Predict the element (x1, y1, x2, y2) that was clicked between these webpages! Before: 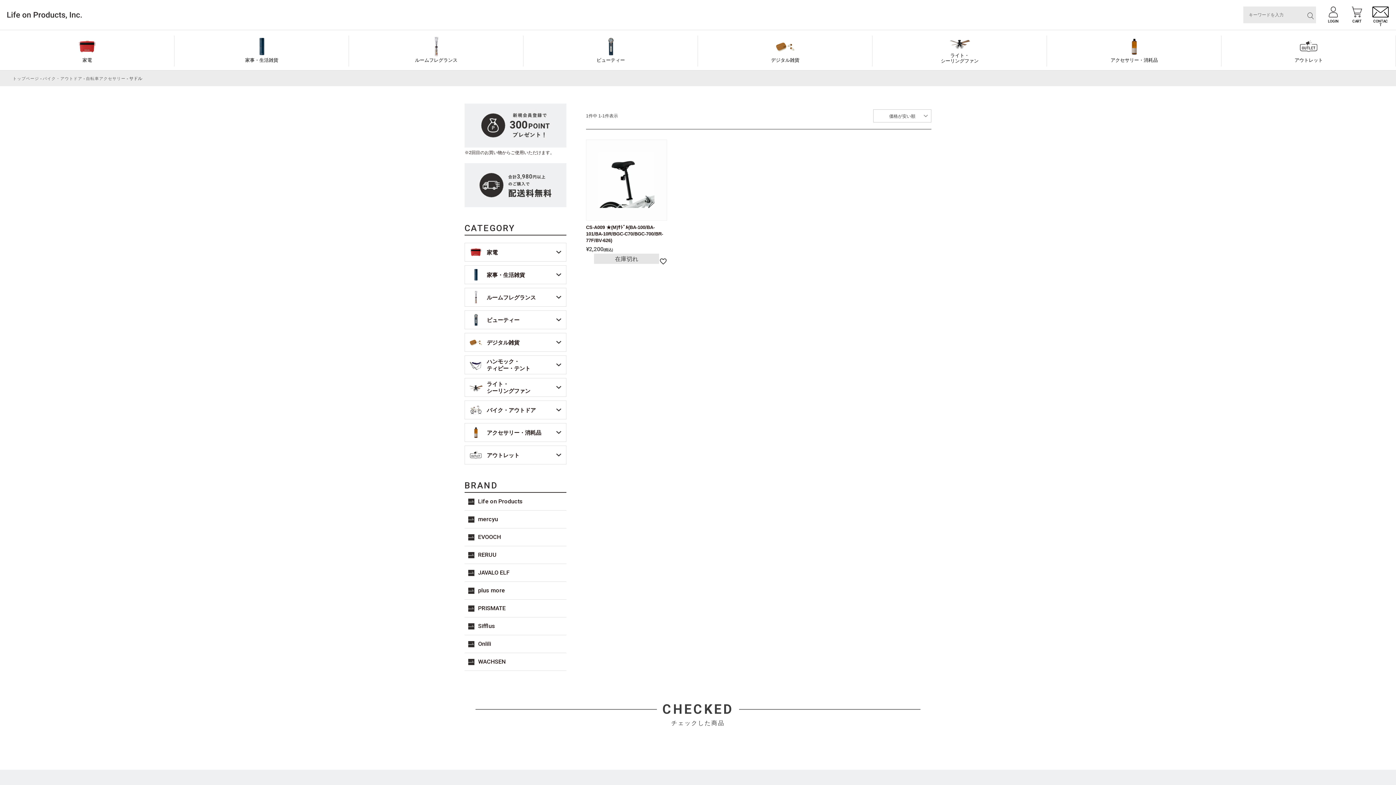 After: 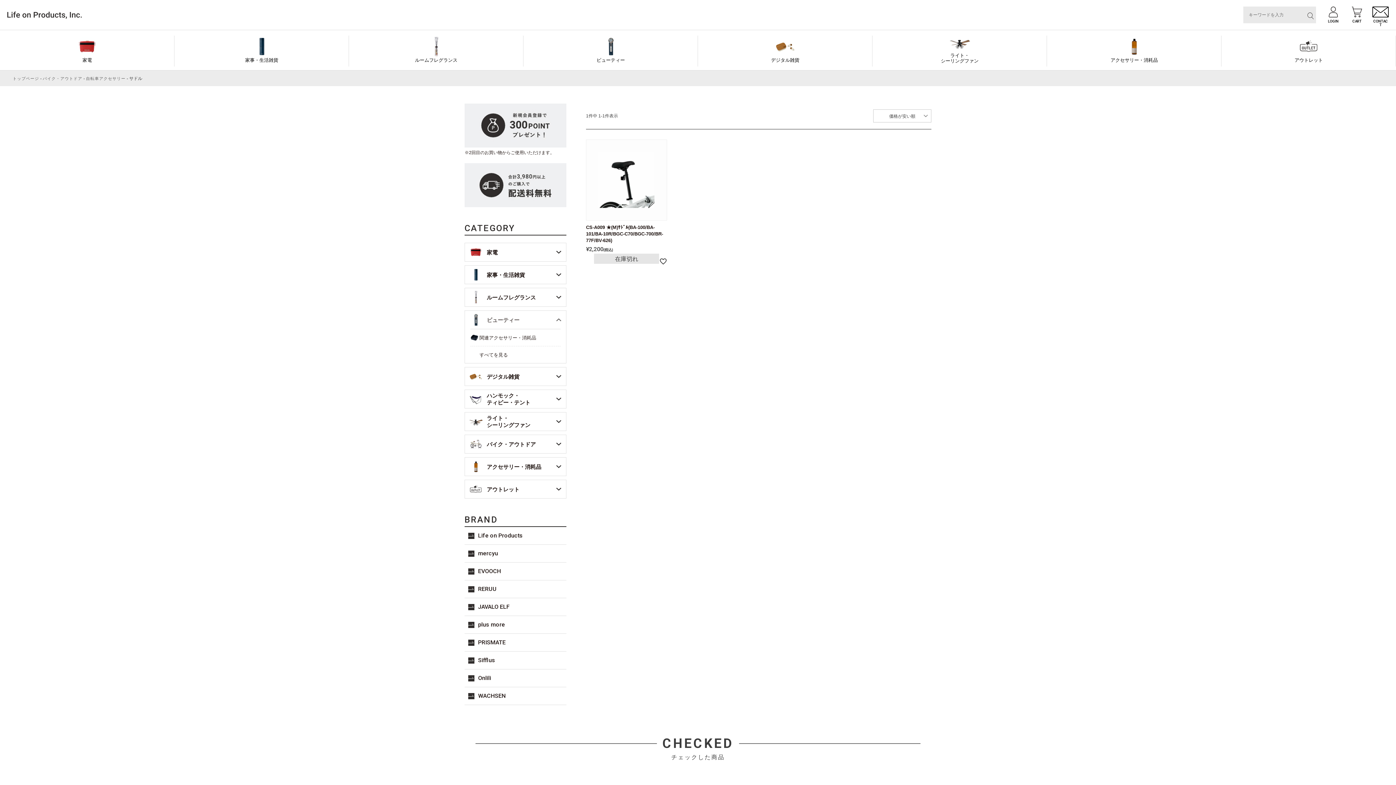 Action: bbox: (465, 310, 566, 329) label: ビューティー